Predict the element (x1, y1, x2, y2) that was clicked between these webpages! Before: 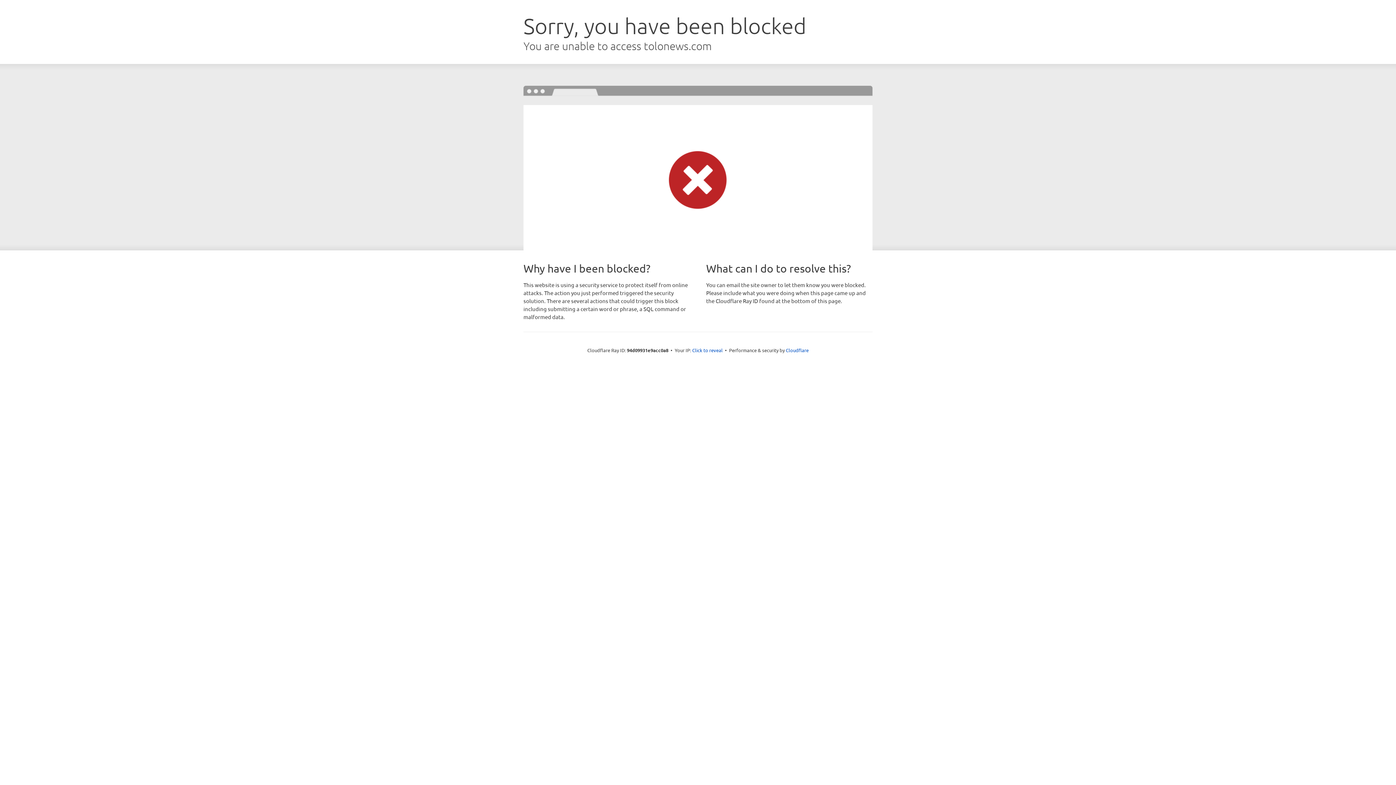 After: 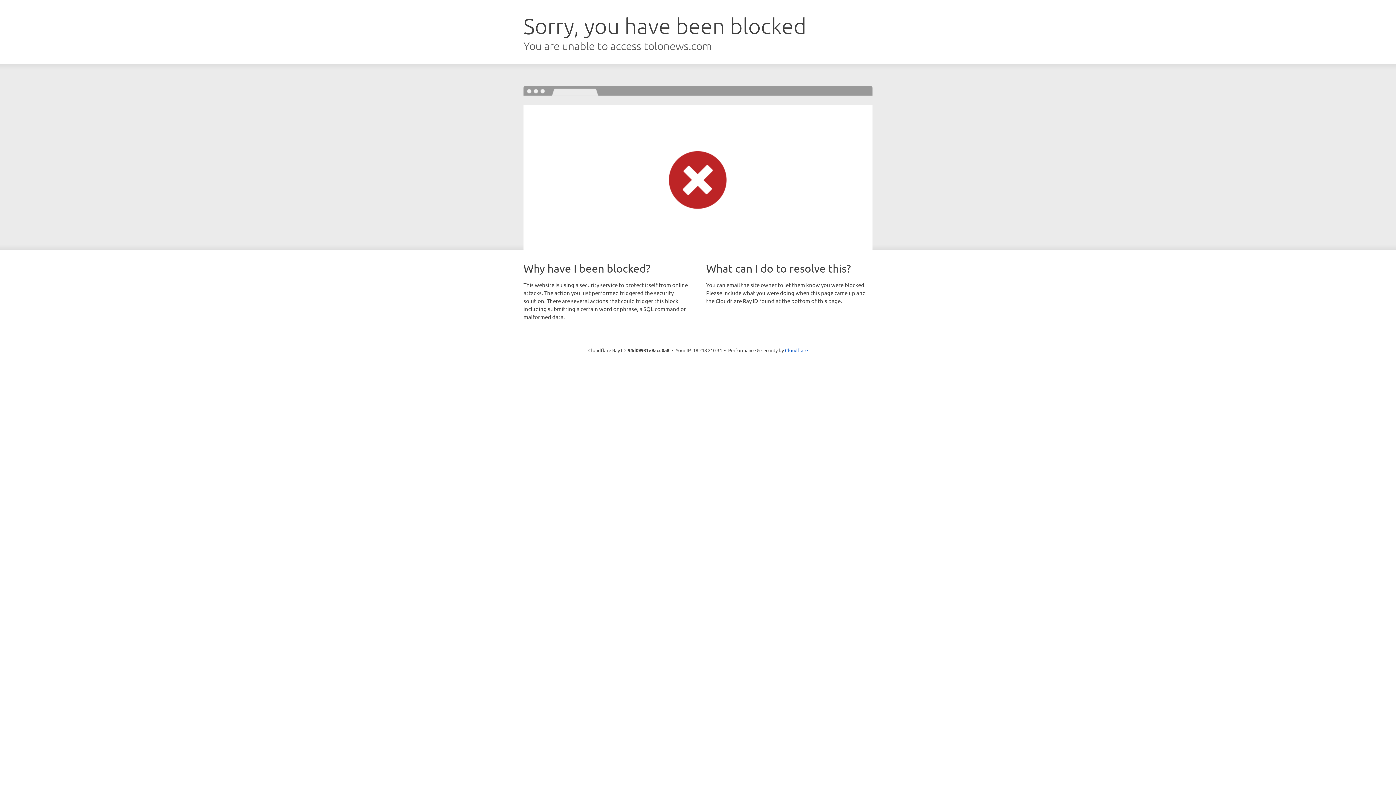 Action: label: Click to reveal bbox: (692, 346, 722, 353)